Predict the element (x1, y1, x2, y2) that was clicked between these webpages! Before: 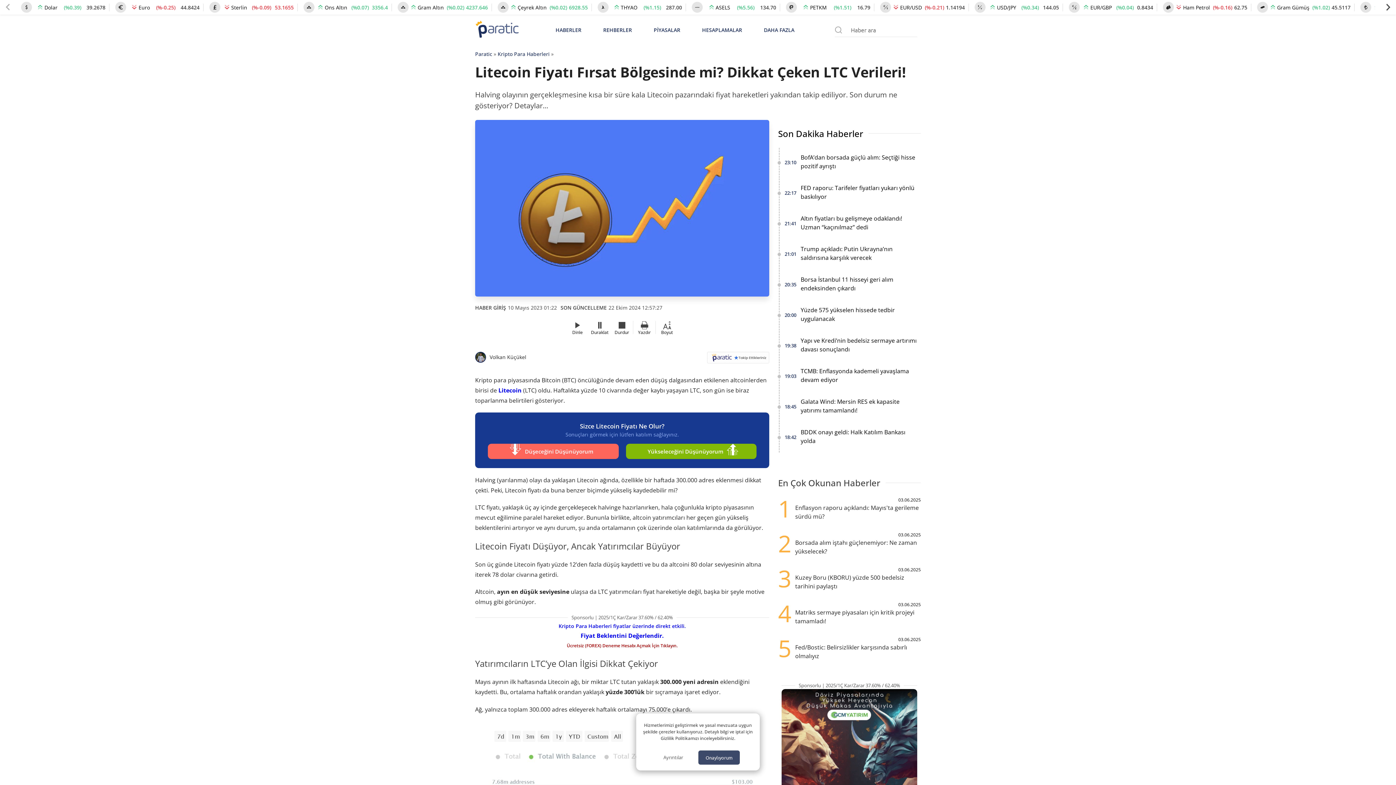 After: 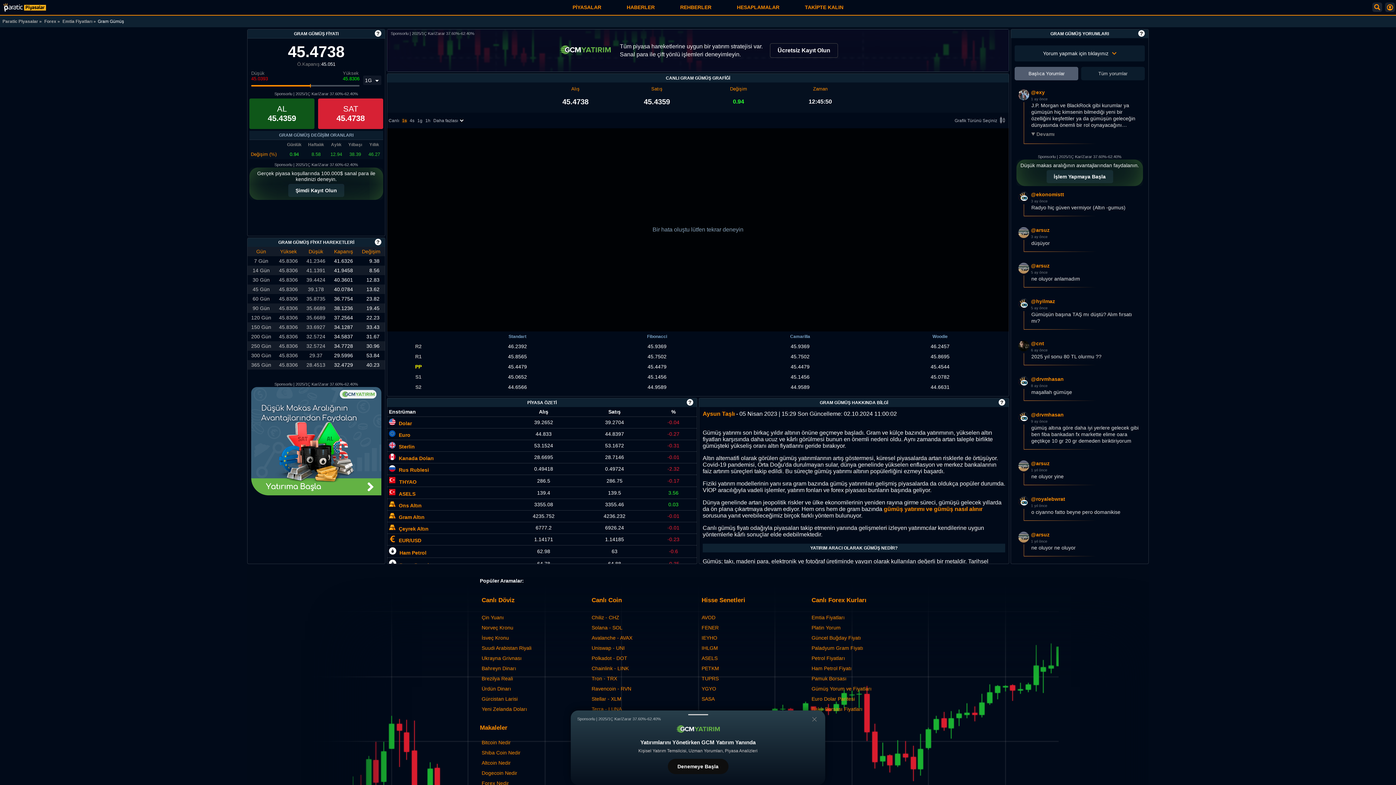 Action: label: Gram Gümüş bbox: (1275, 2, 1308, 11)